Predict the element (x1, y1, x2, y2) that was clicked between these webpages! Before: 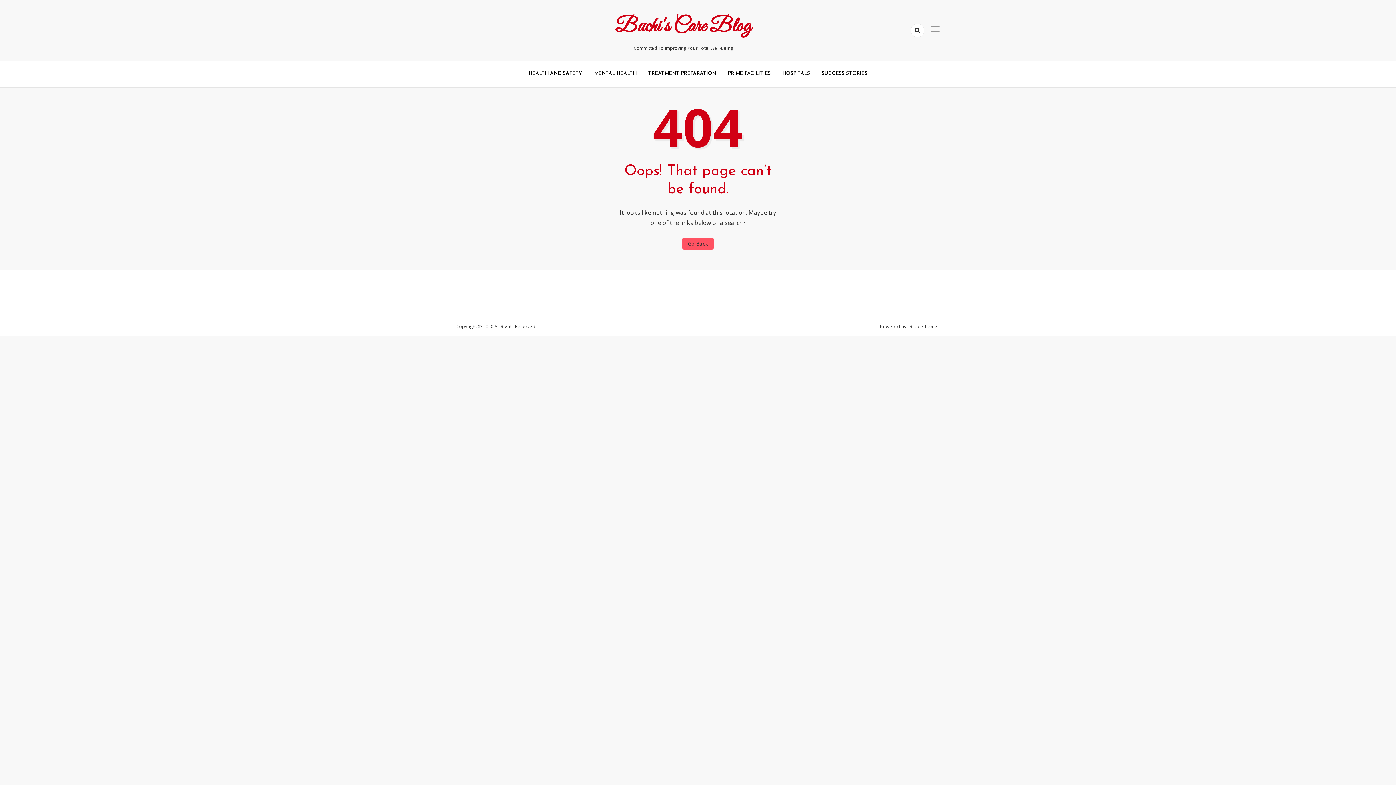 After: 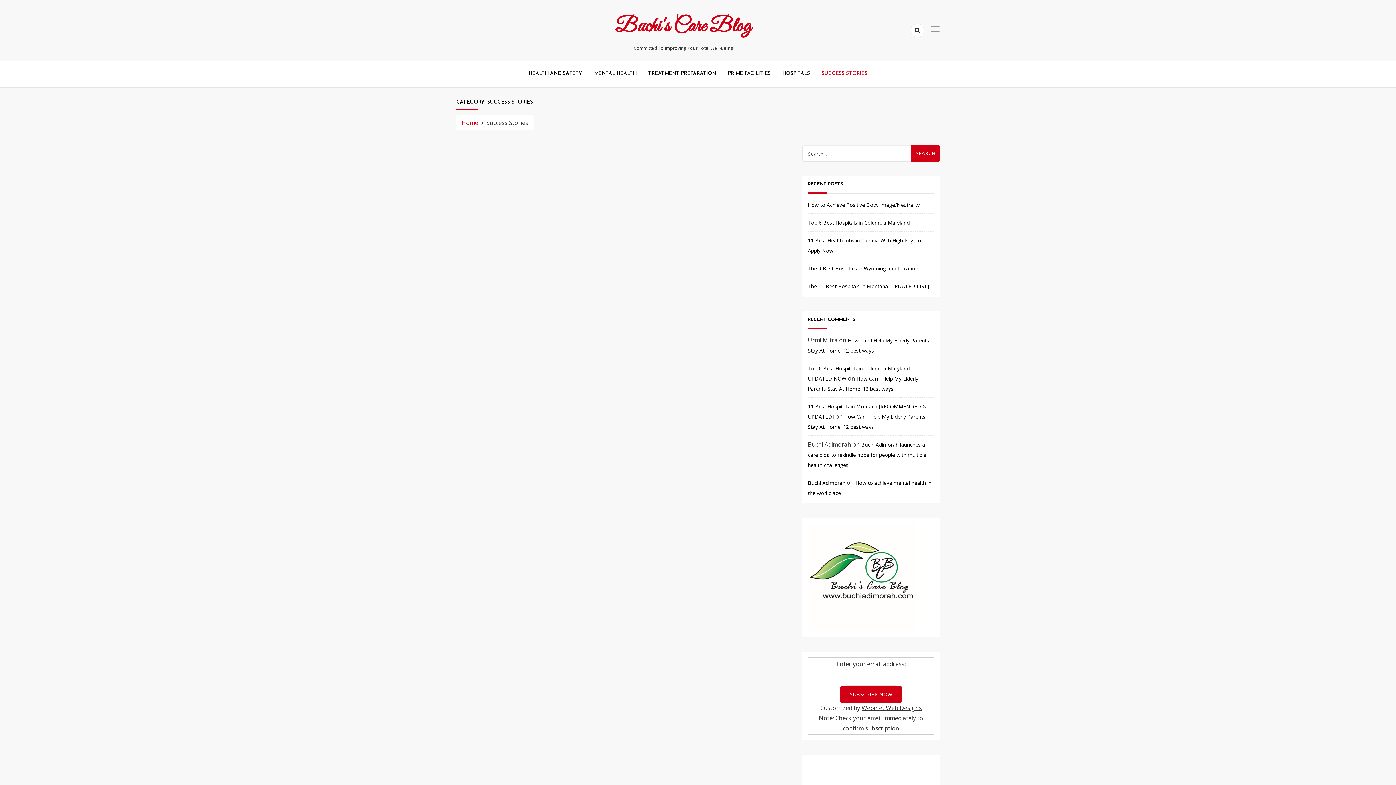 Action: bbox: (821, 60, 867, 86) label: SUCCESS STORIES